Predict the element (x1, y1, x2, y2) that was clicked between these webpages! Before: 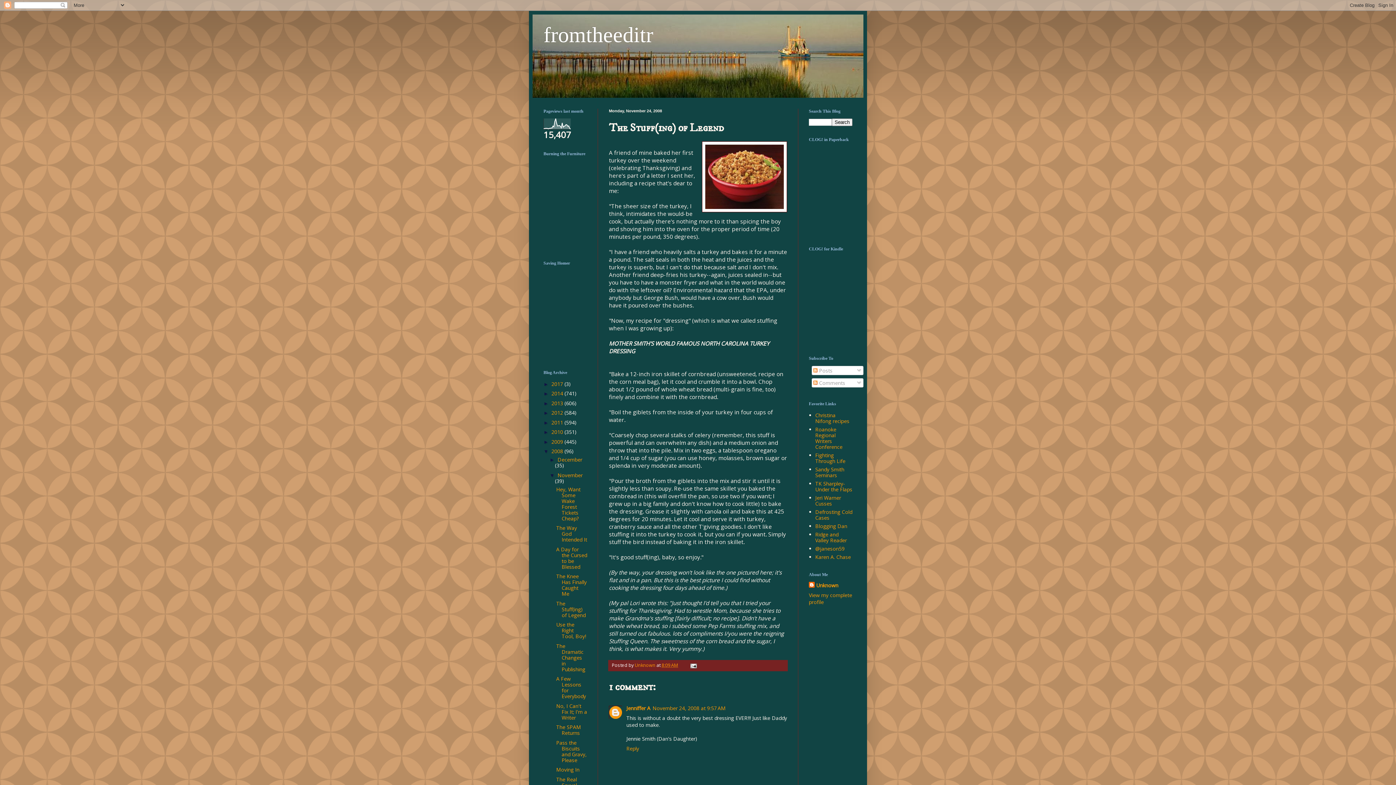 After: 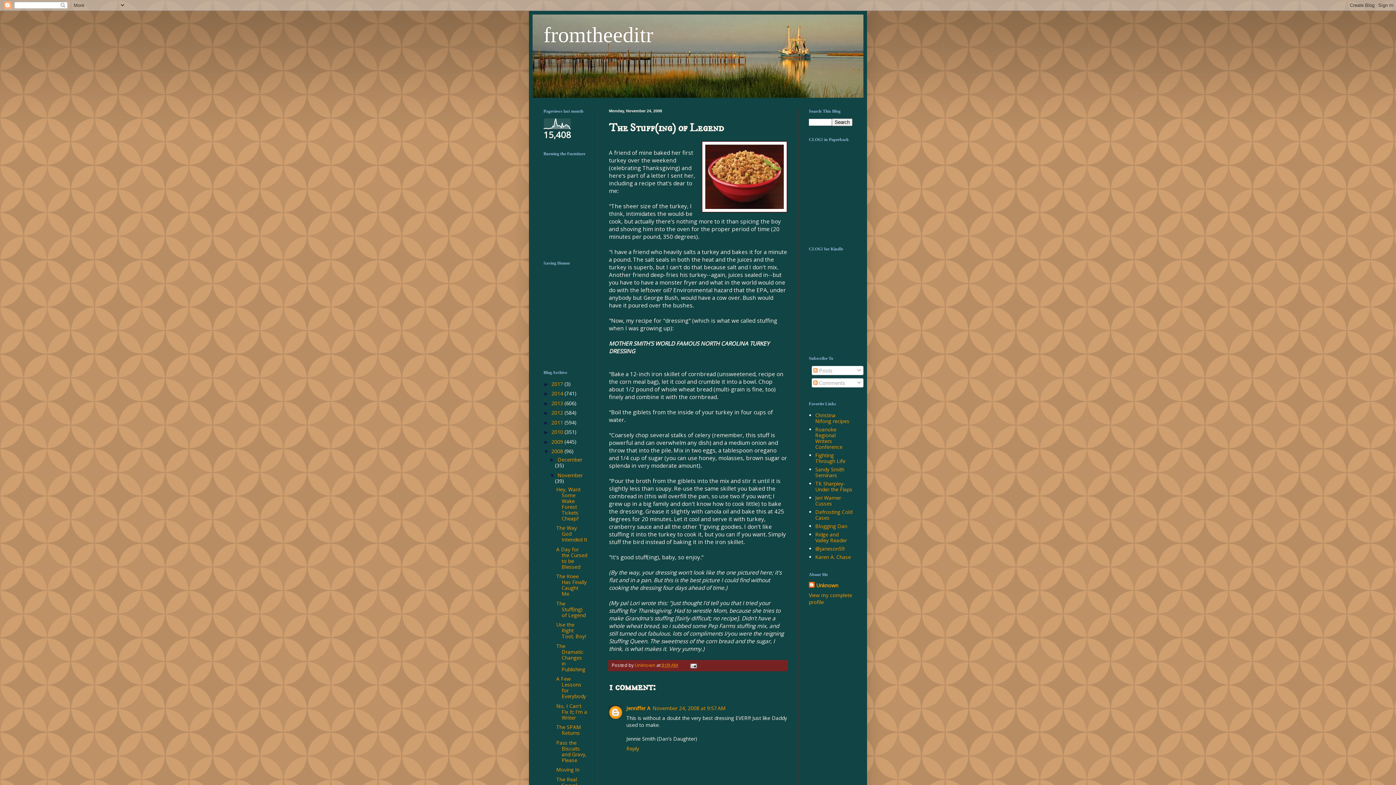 Action: bbox: (661, 662, 678, 668) label: 8:09 AM